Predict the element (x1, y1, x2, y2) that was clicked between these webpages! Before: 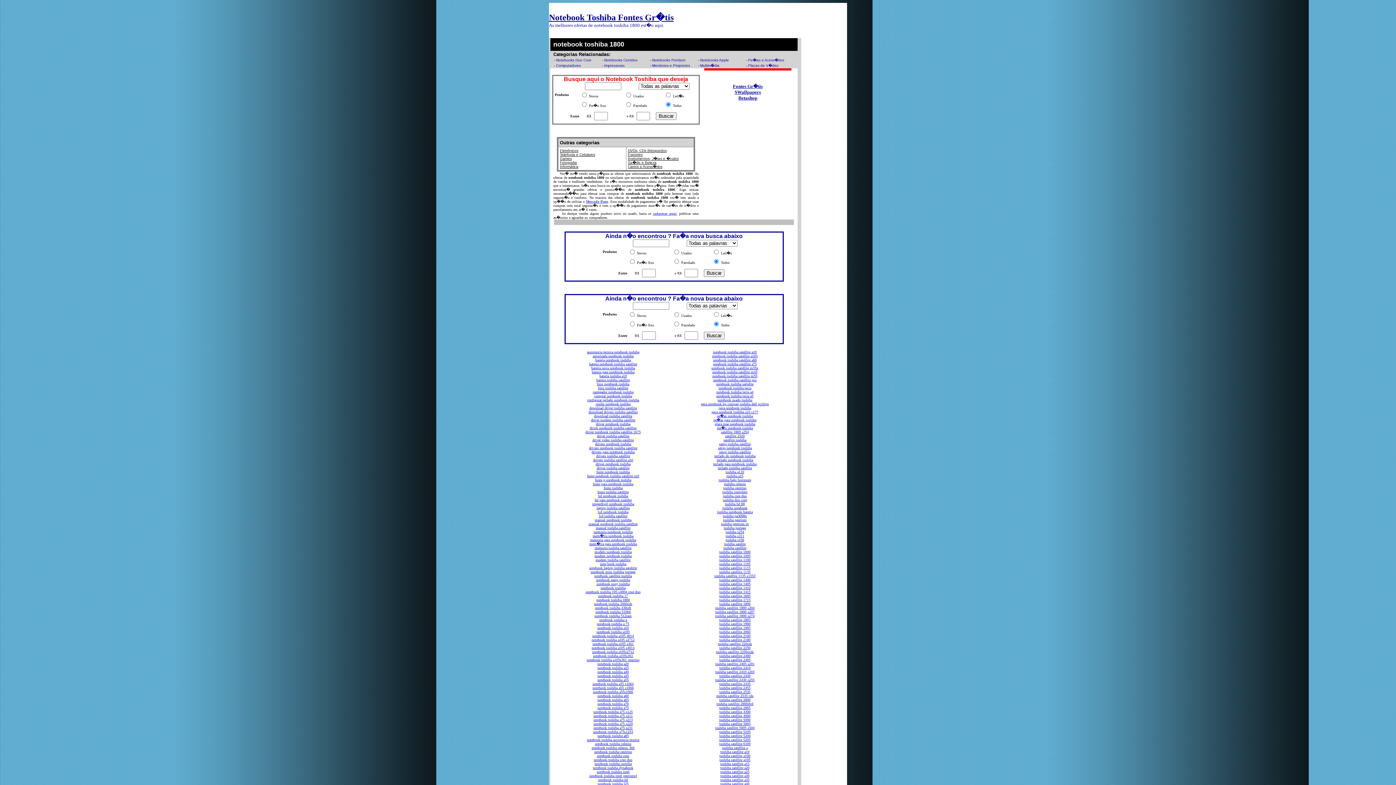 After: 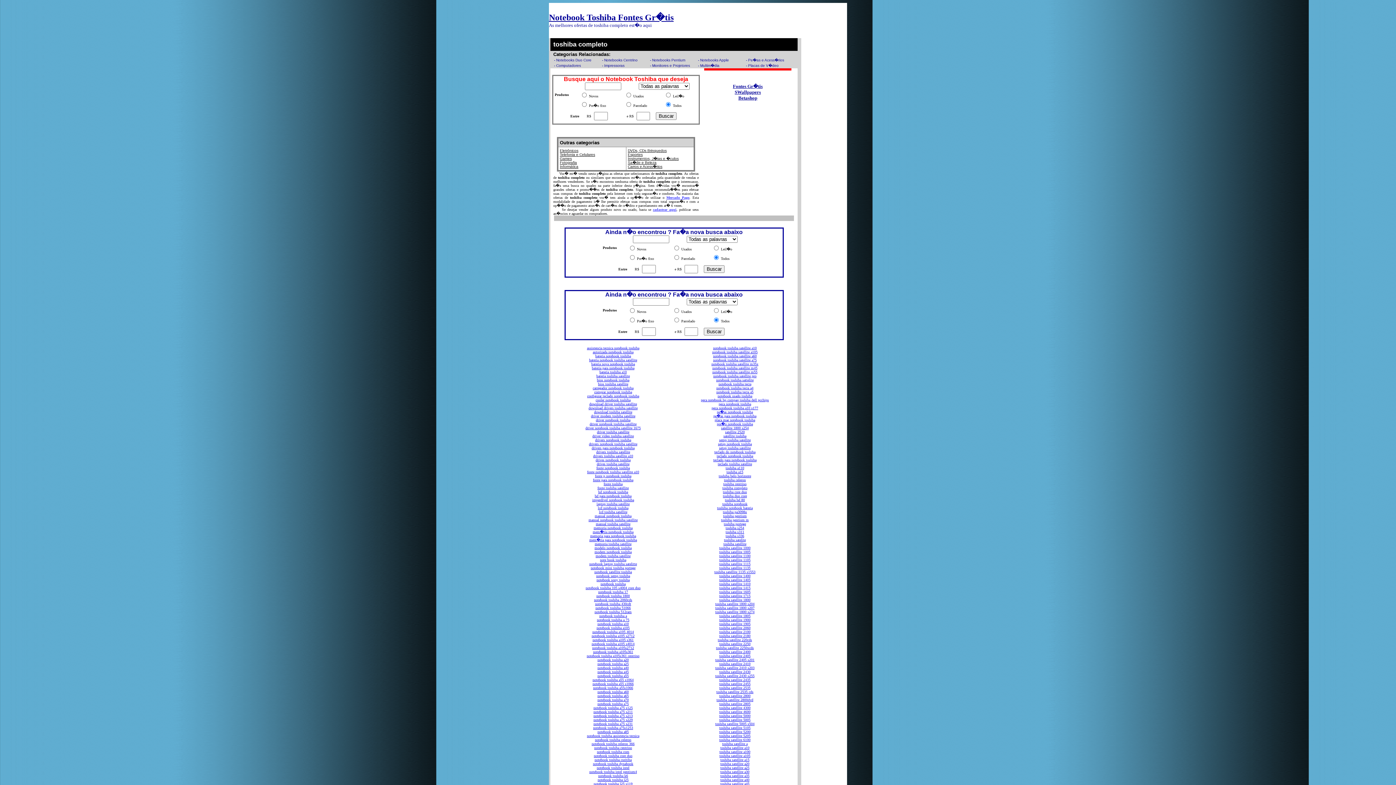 Action: bbox: (722, 490, 747, 494) label: toshiba completo